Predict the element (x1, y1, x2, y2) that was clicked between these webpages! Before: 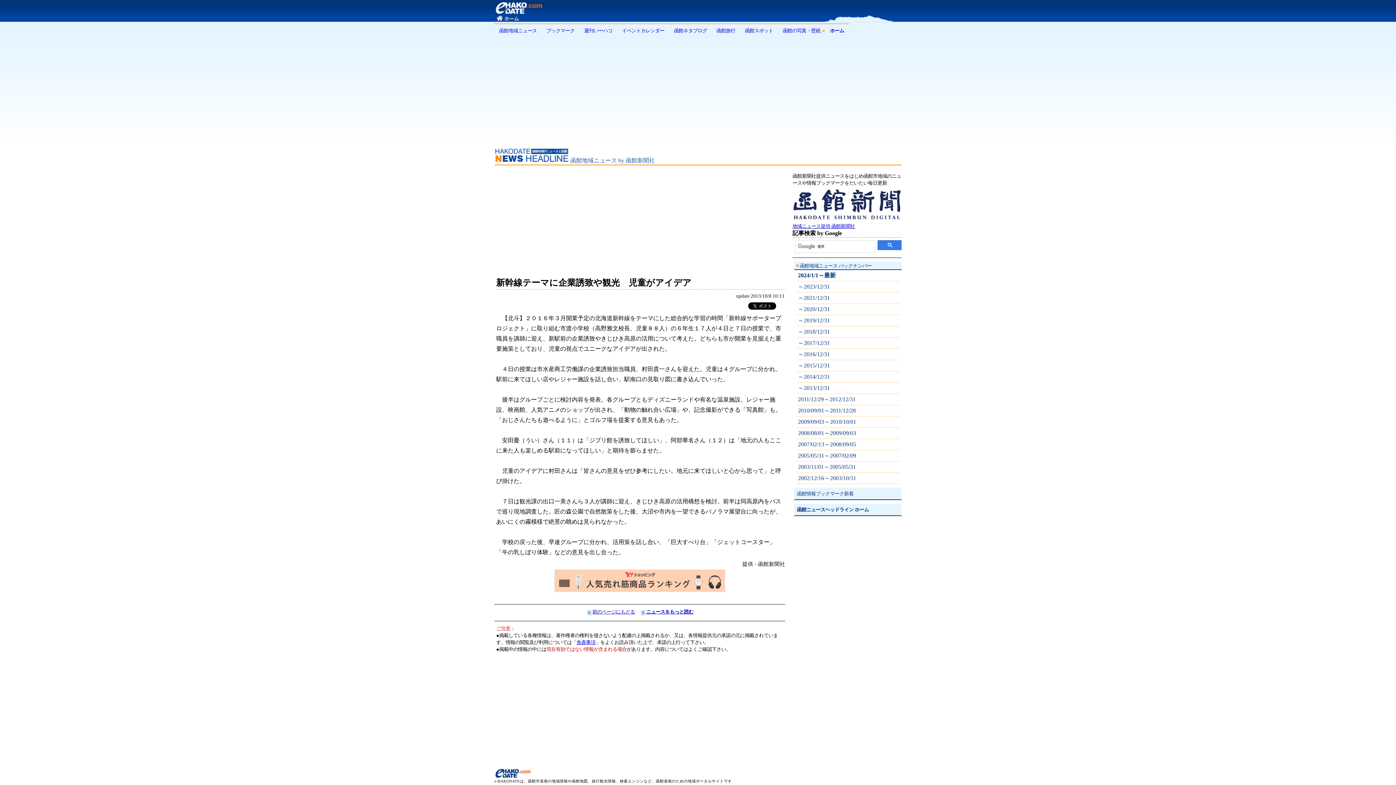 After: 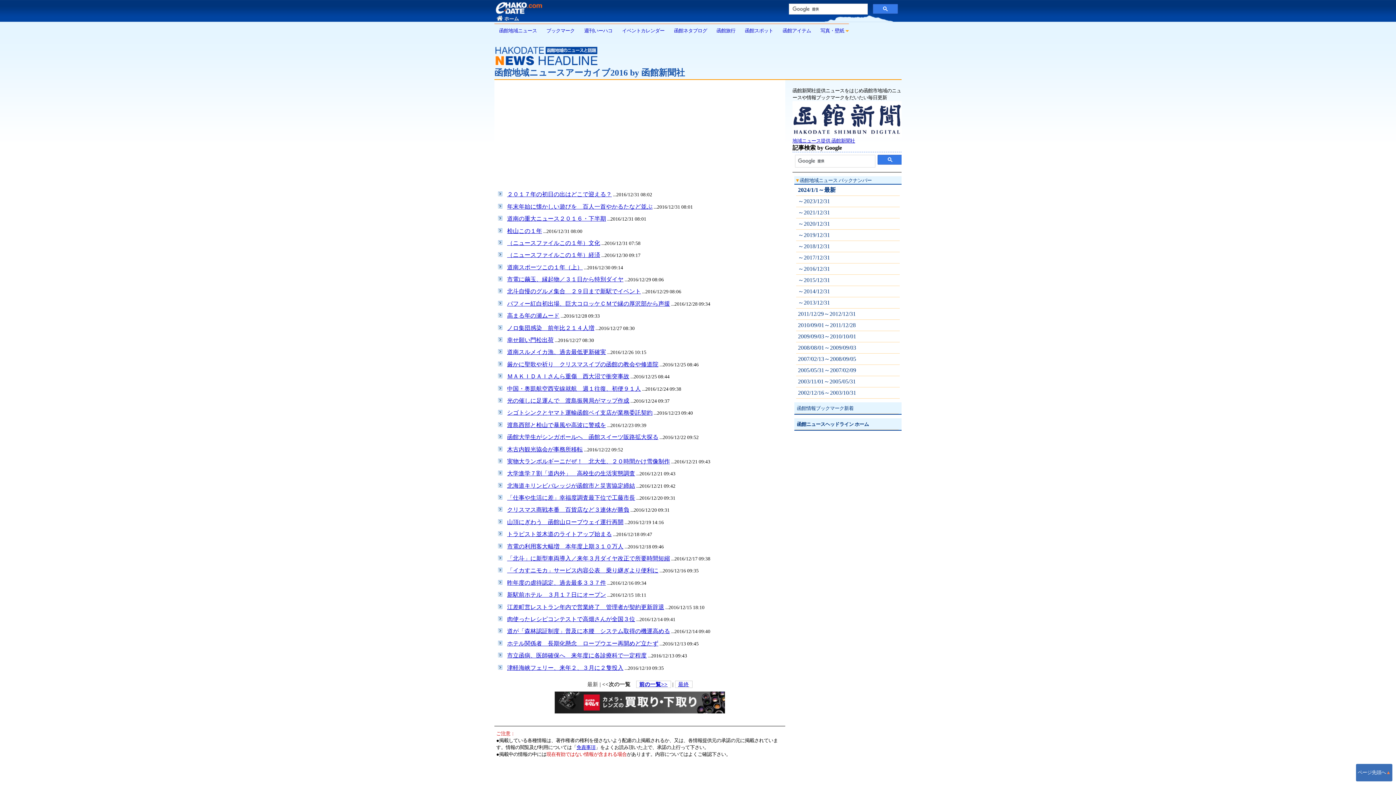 Action: label: ～2016/12/31 bbox: (796, 349, 900, 360)